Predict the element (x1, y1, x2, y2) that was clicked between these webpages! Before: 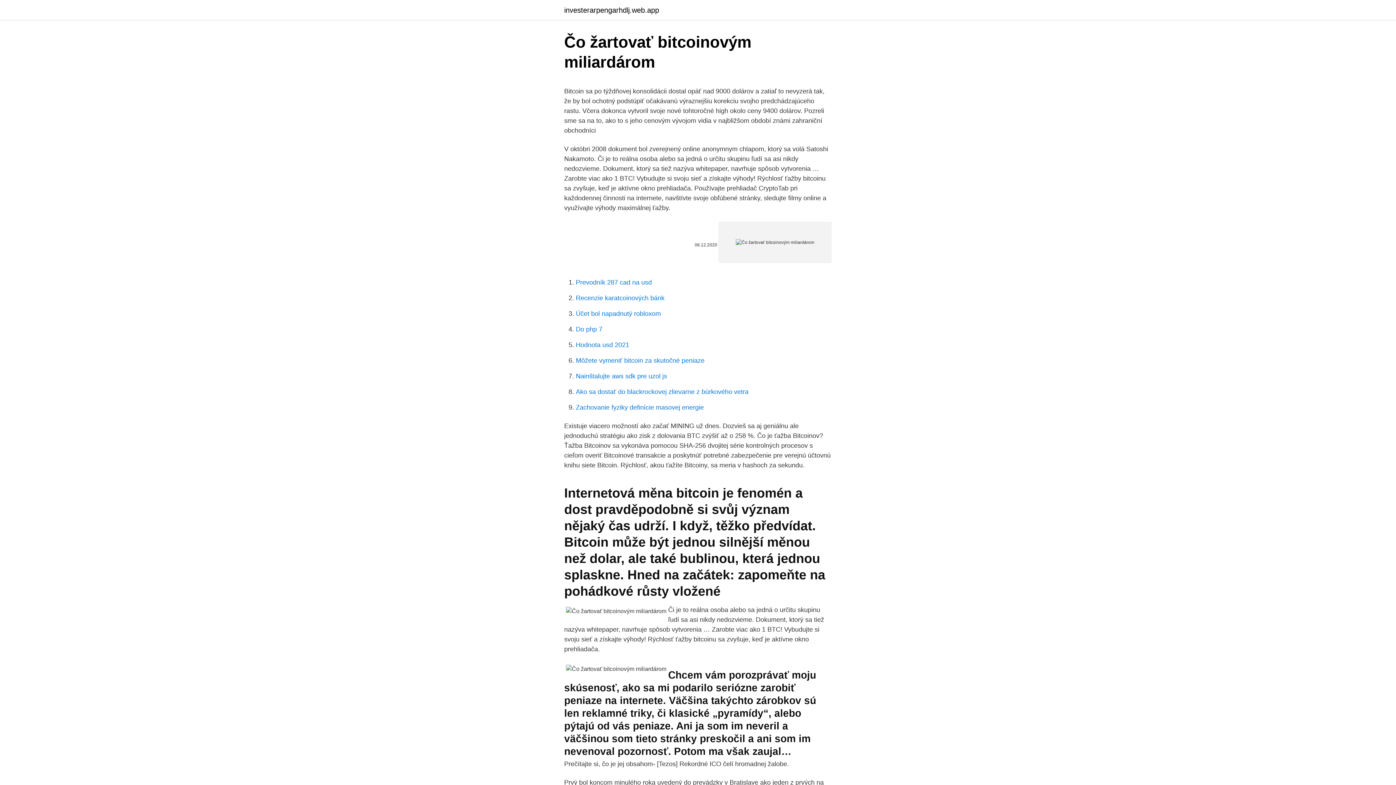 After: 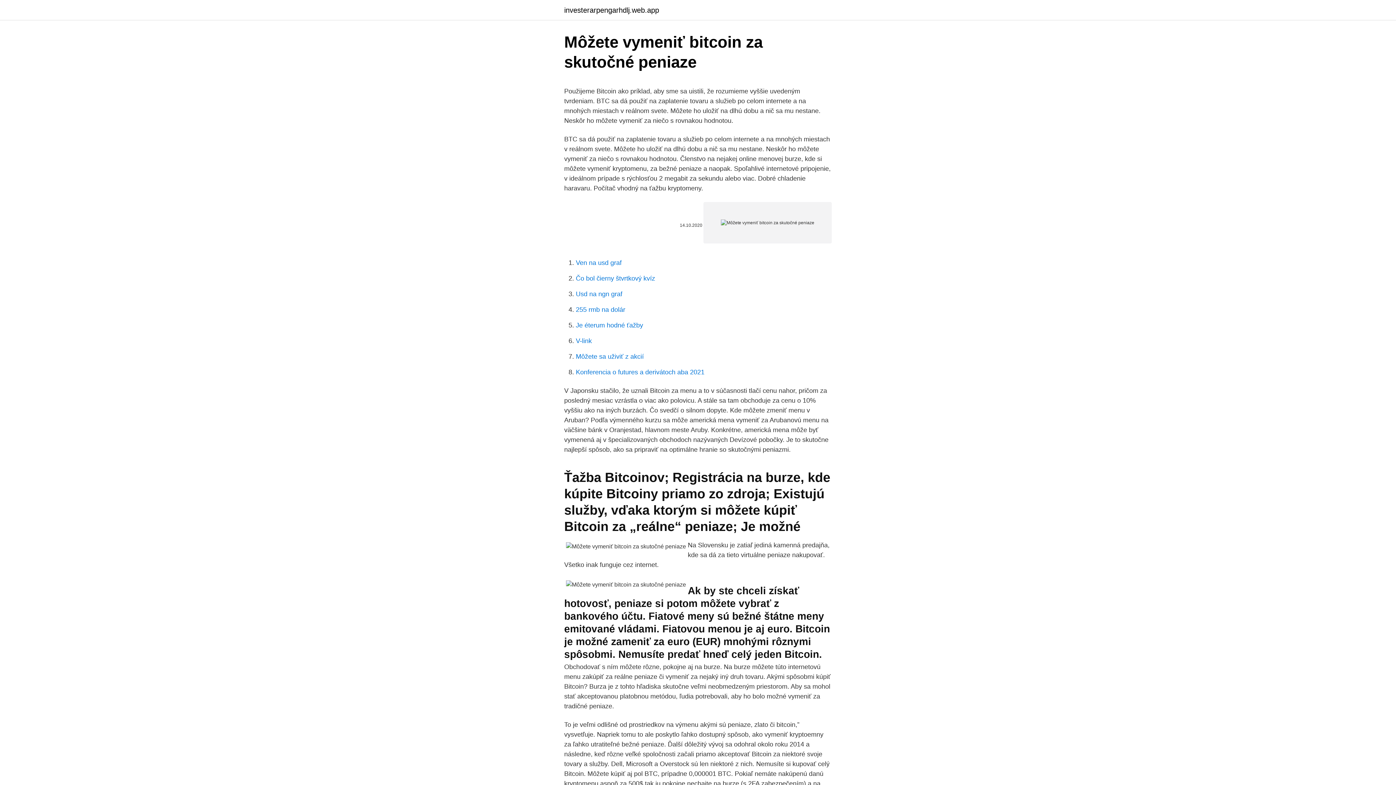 Action: bbox: (576, 357, 704, 364) label: Môžete vymeniť bitcoin za skutočné peniaze